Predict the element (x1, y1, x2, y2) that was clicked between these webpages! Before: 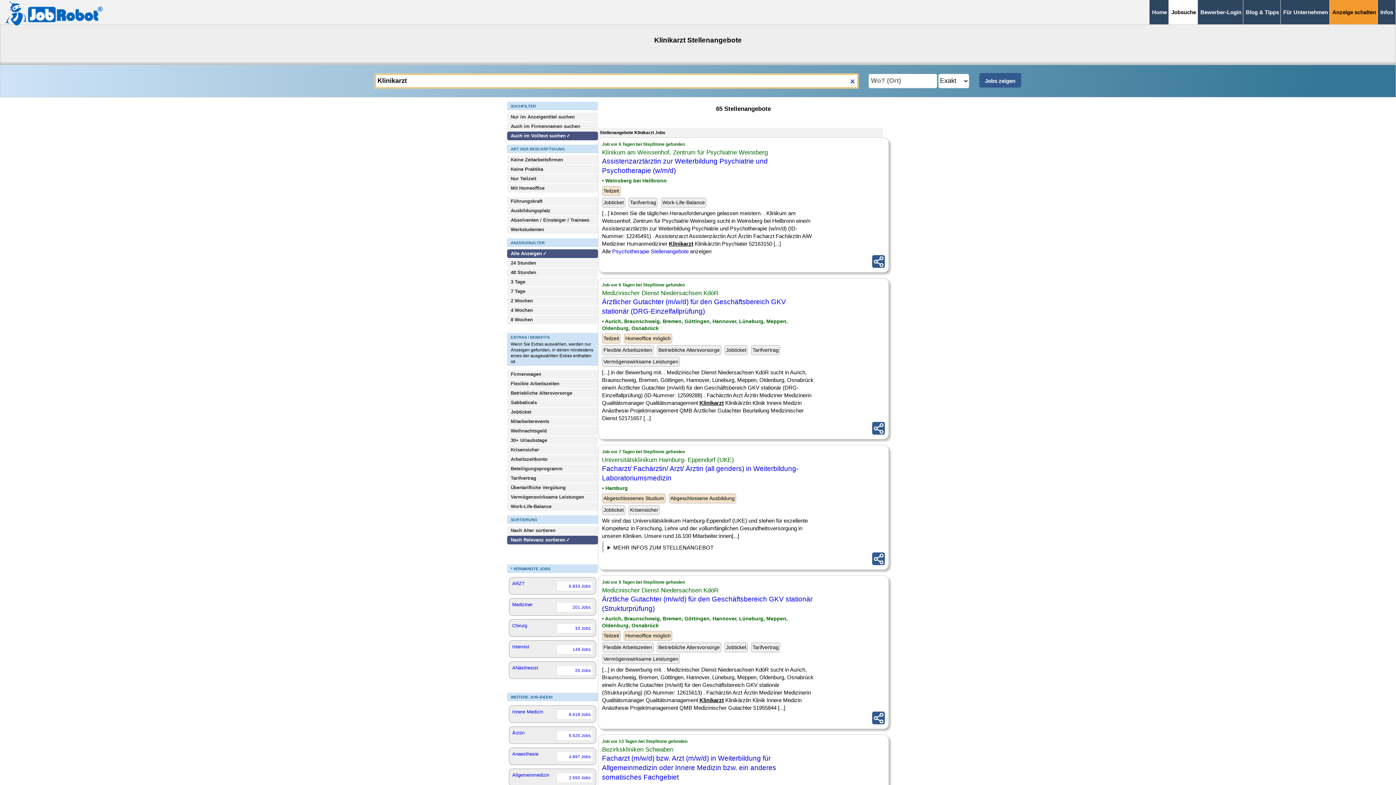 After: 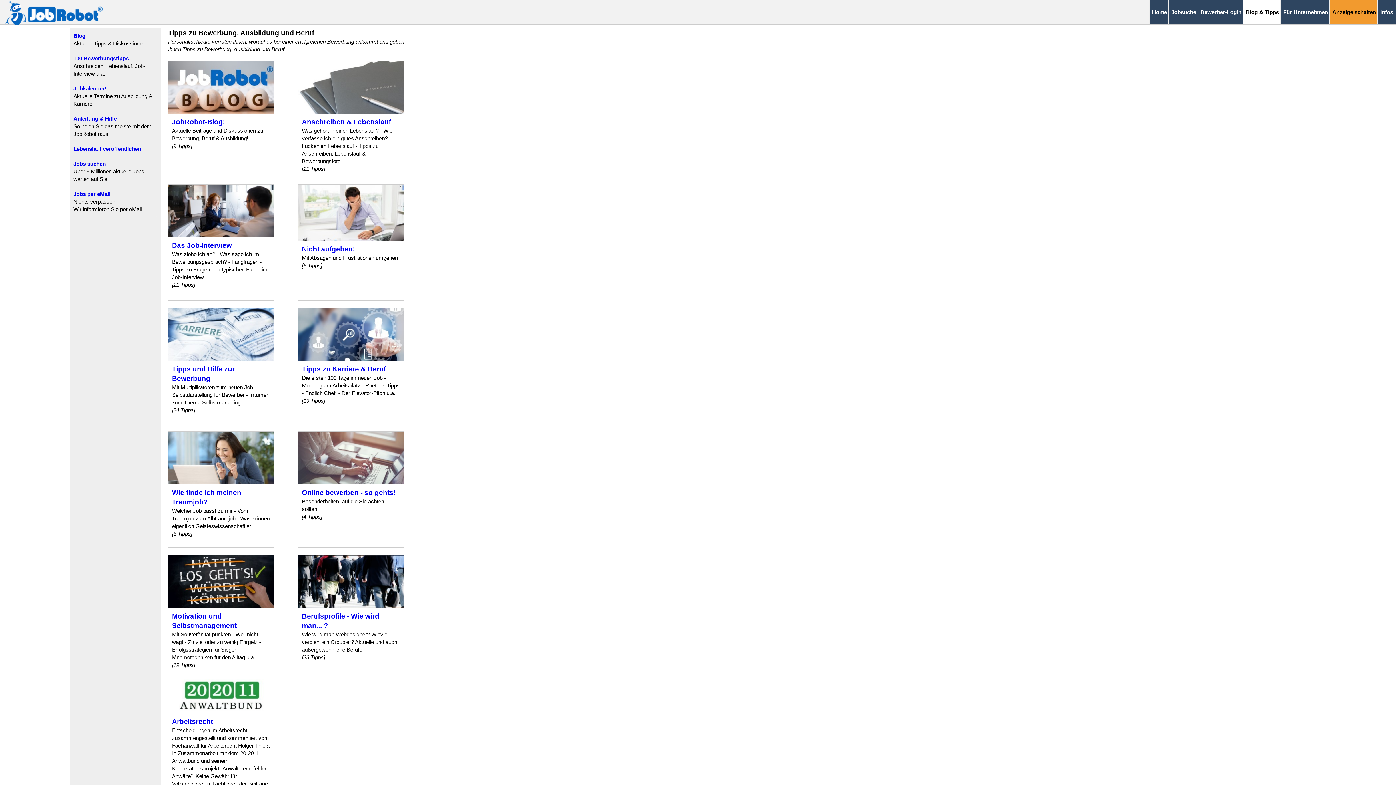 Action: bbox: (1243, 0, 1281, 24) label: Blog & Tipps